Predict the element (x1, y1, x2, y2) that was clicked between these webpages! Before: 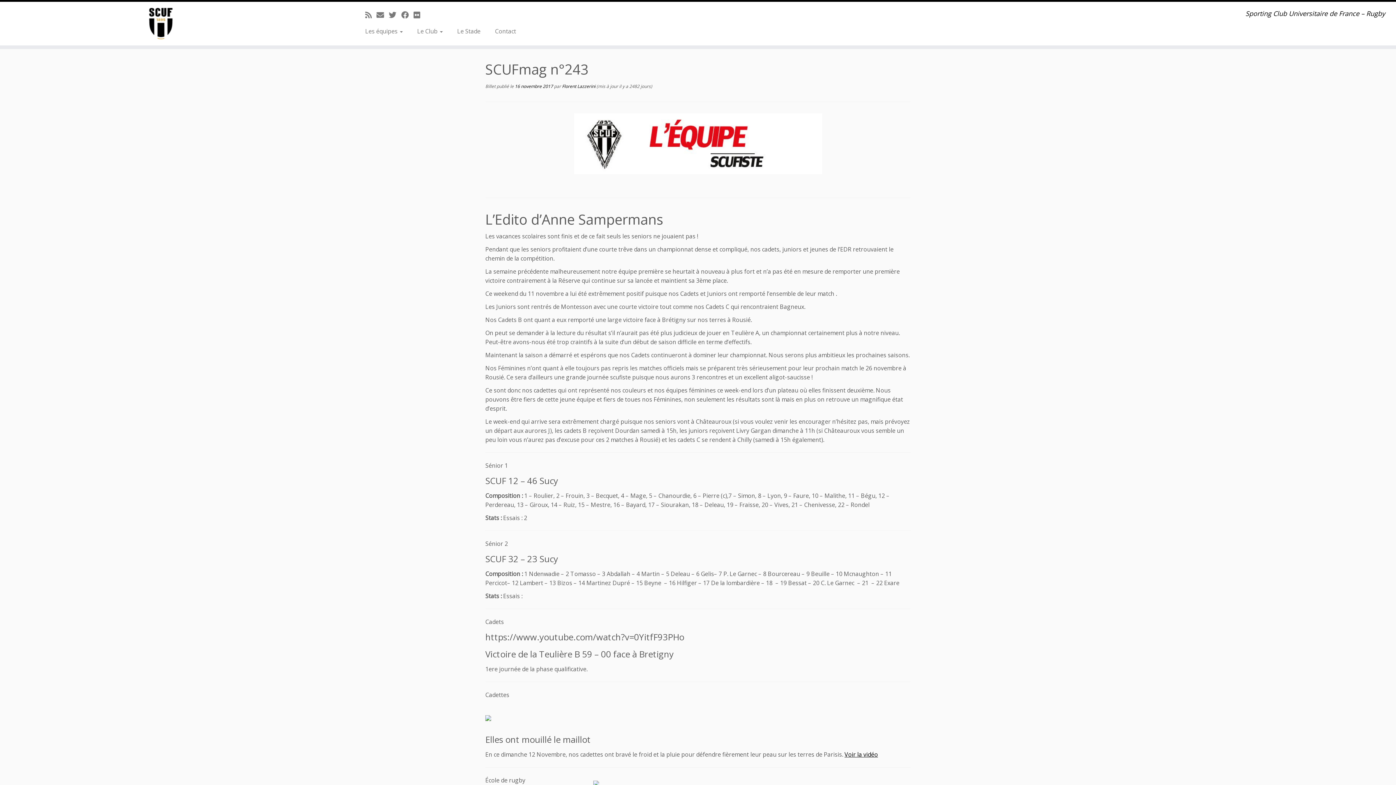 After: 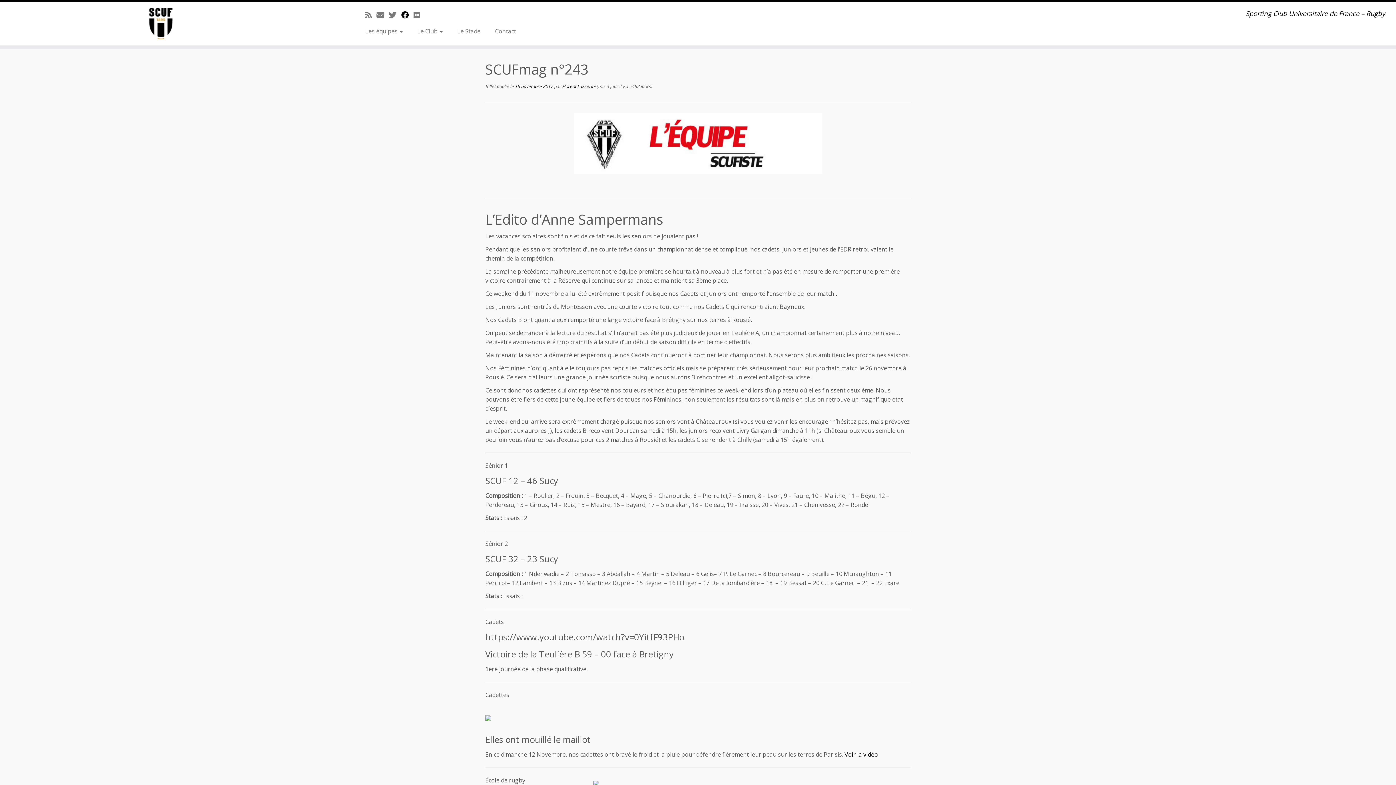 Action: label: Suivez-moi sur Facebook bbox: (401, 9, 413, 20)